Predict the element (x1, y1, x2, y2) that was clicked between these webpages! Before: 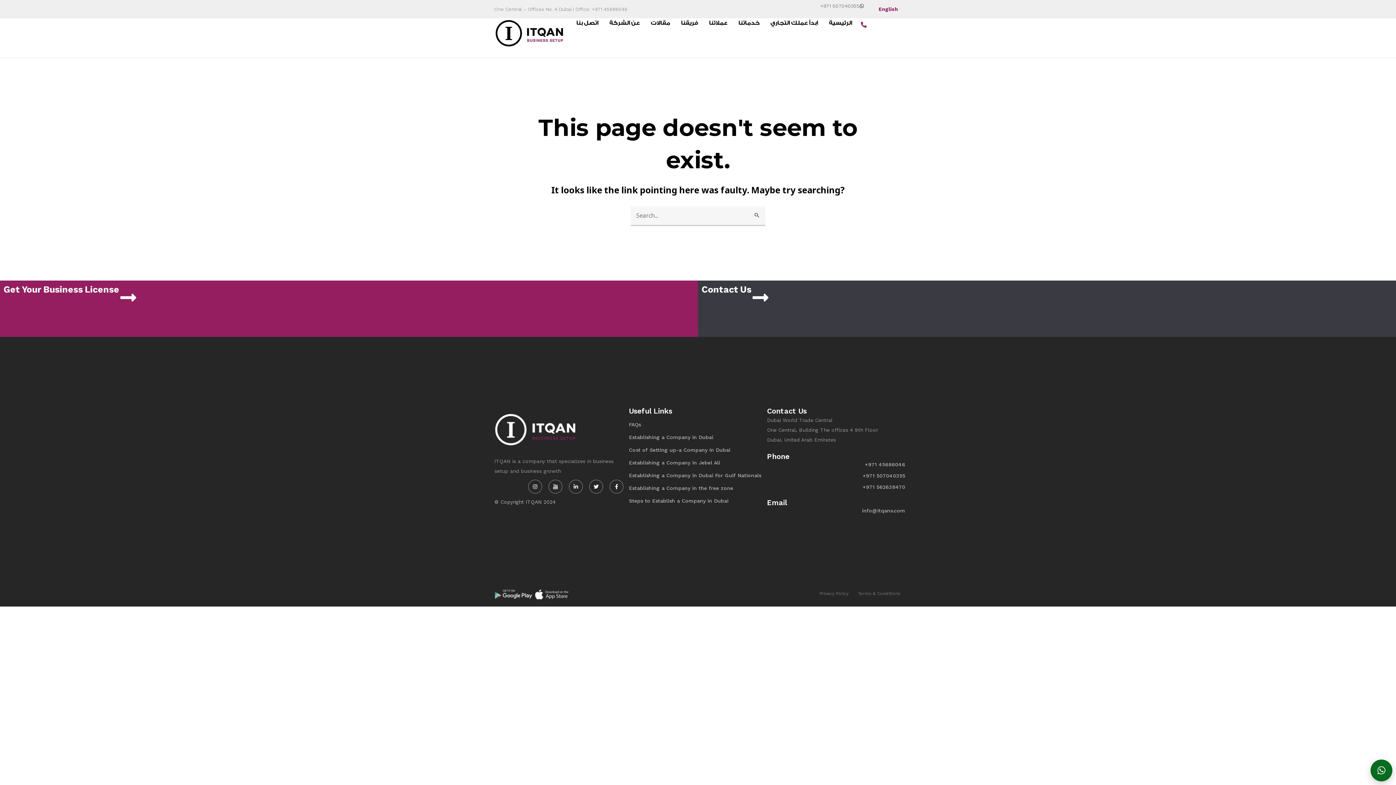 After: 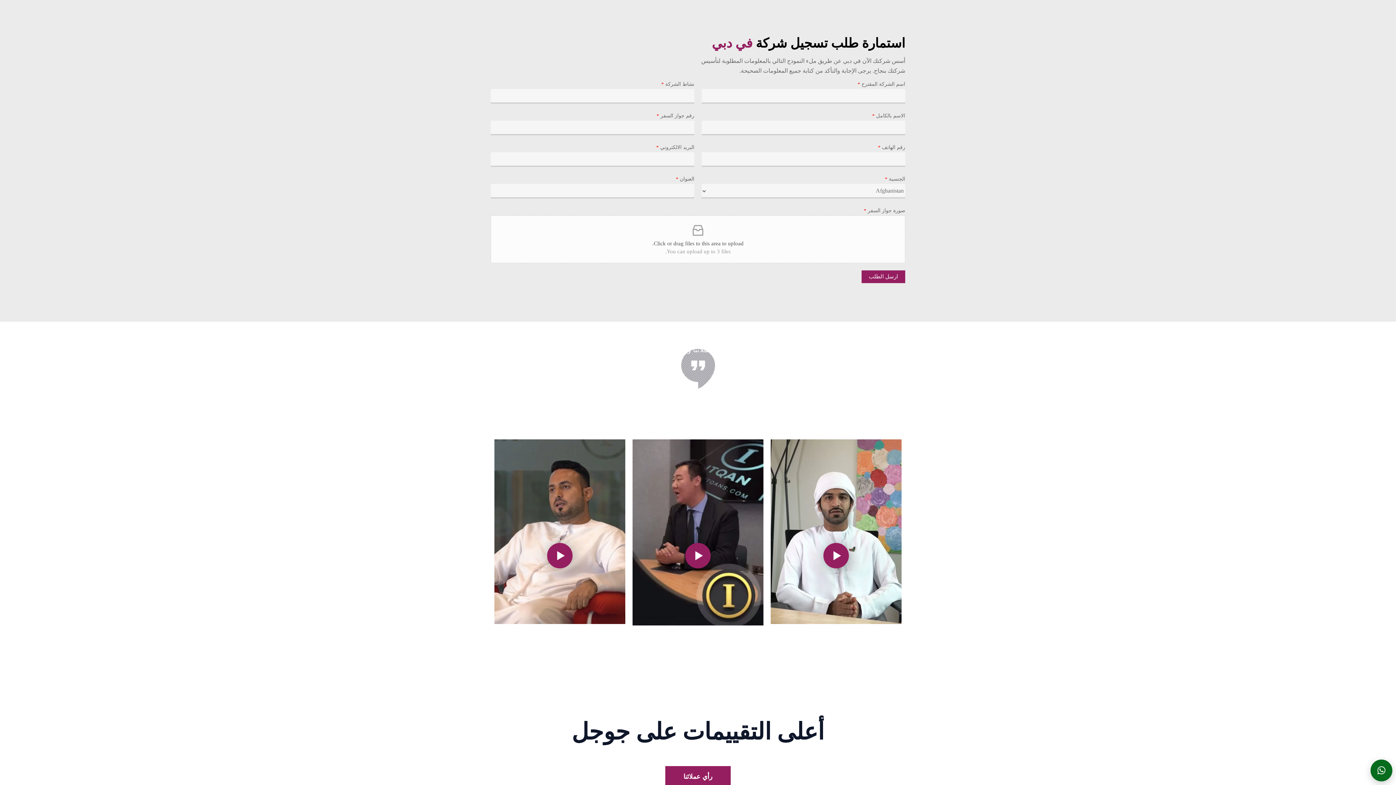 Action: bbox: (0, 280, 698, 337)